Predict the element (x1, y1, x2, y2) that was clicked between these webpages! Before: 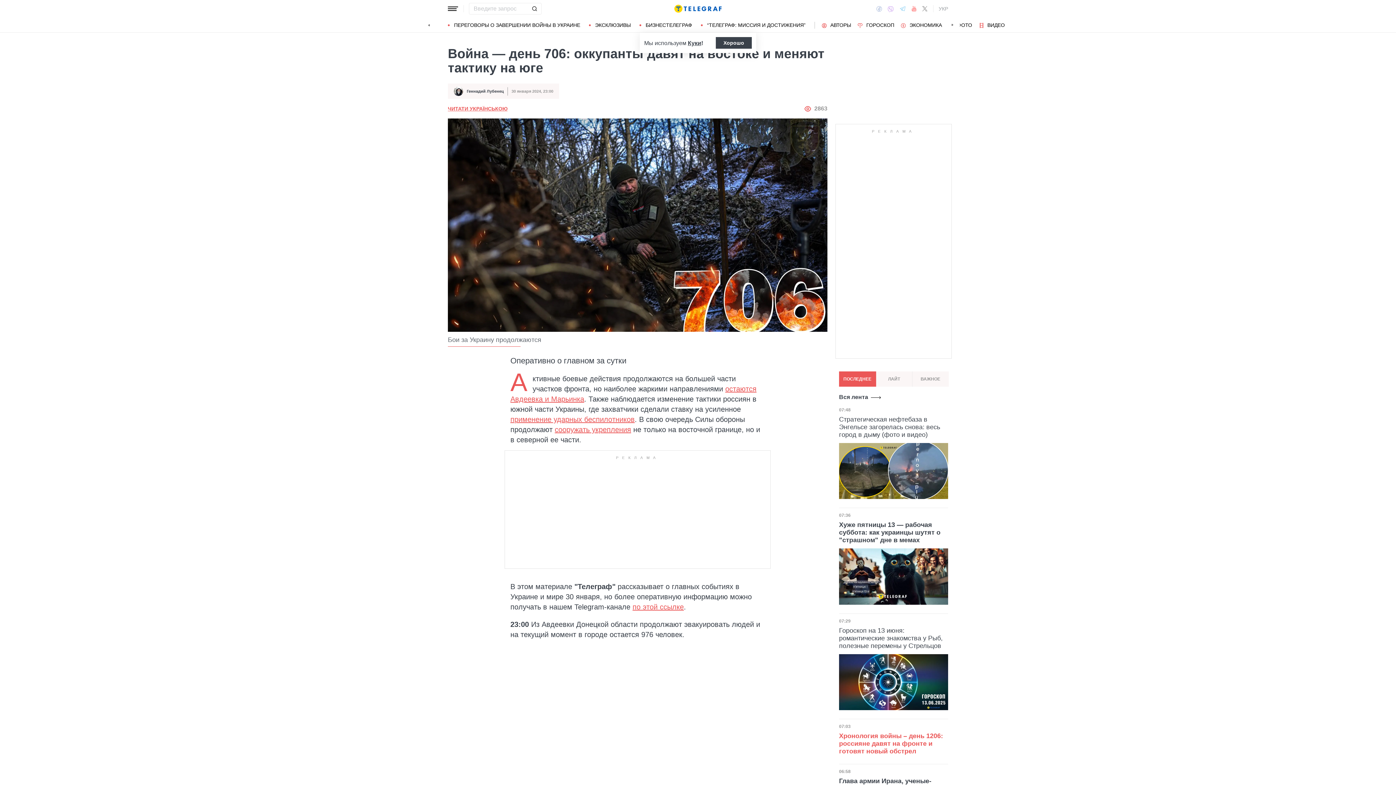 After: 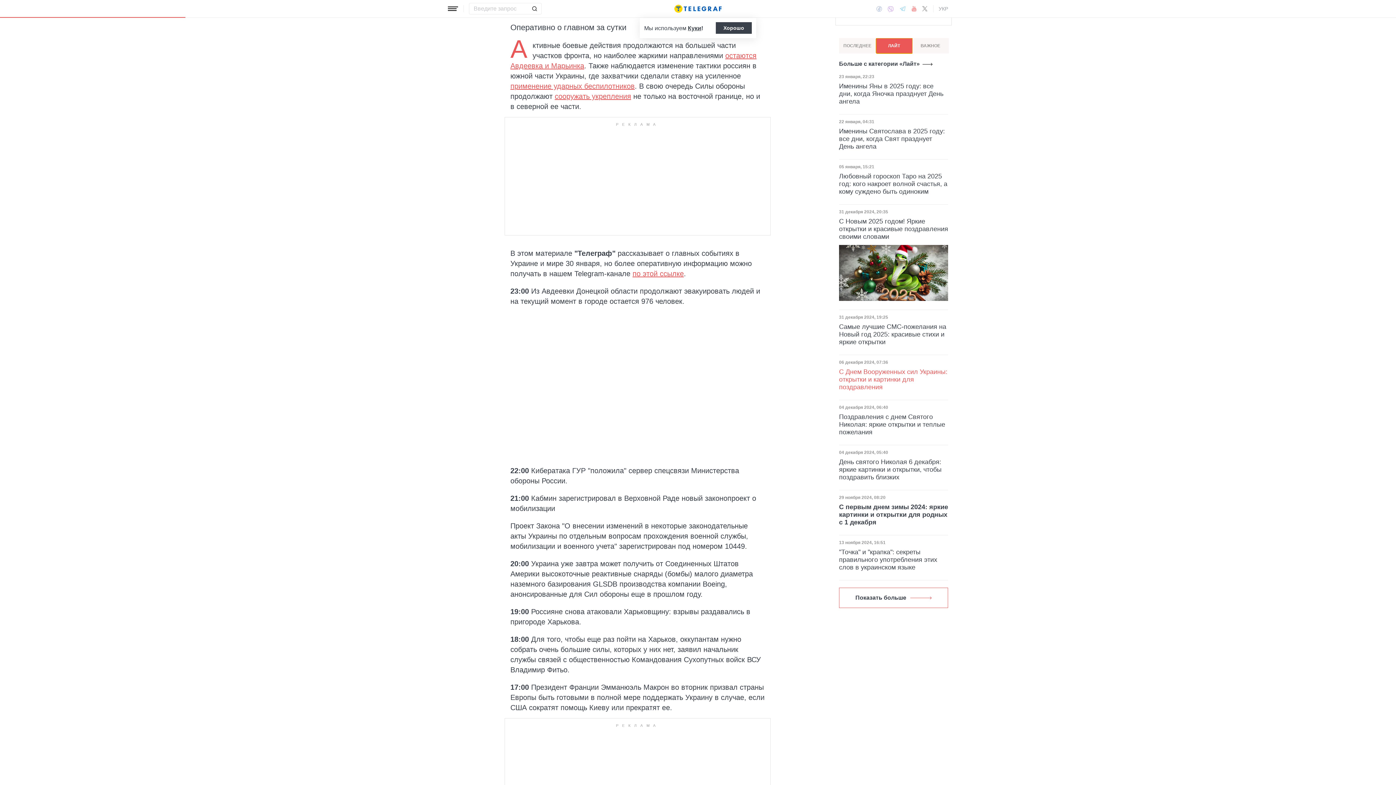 Action: label: ЛАЙТ bbox: (876, 371, 912, 386)